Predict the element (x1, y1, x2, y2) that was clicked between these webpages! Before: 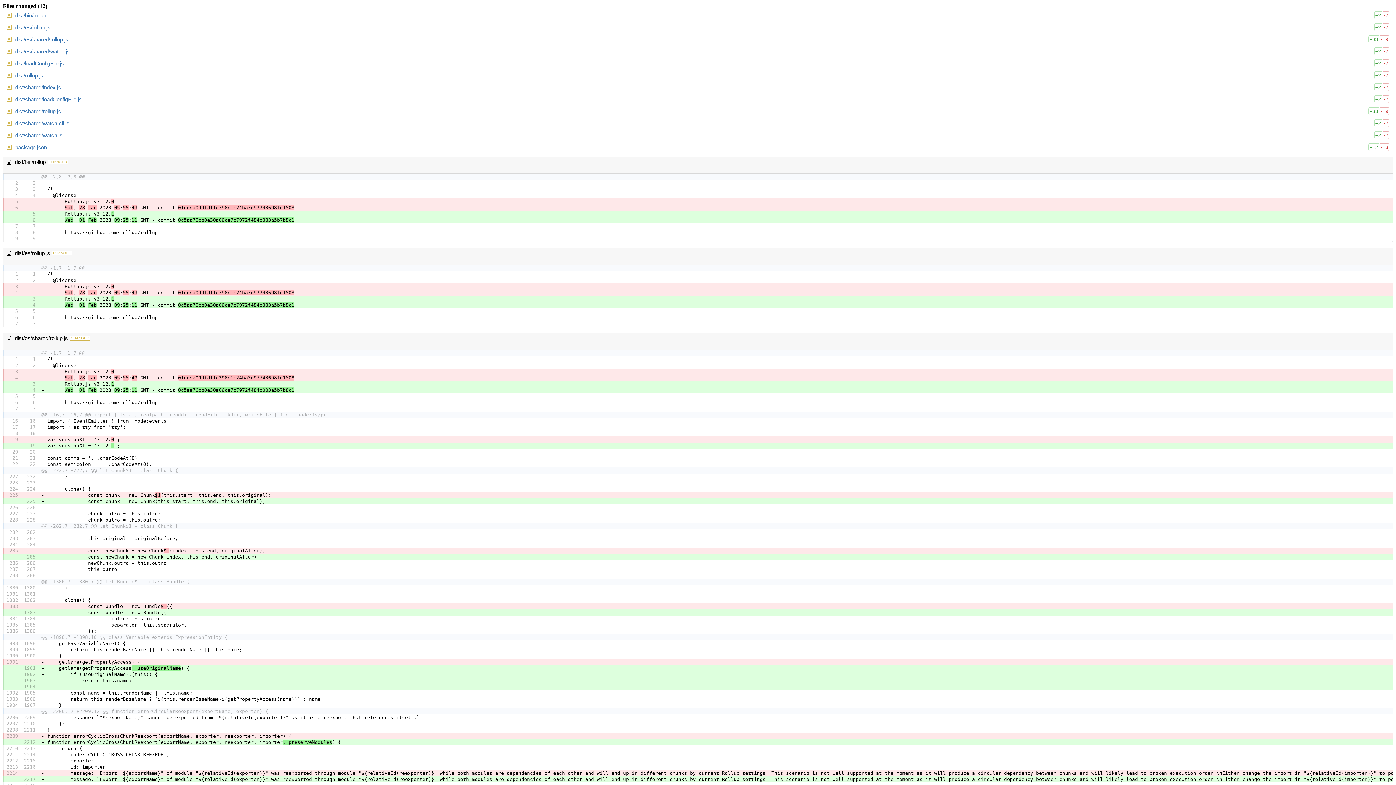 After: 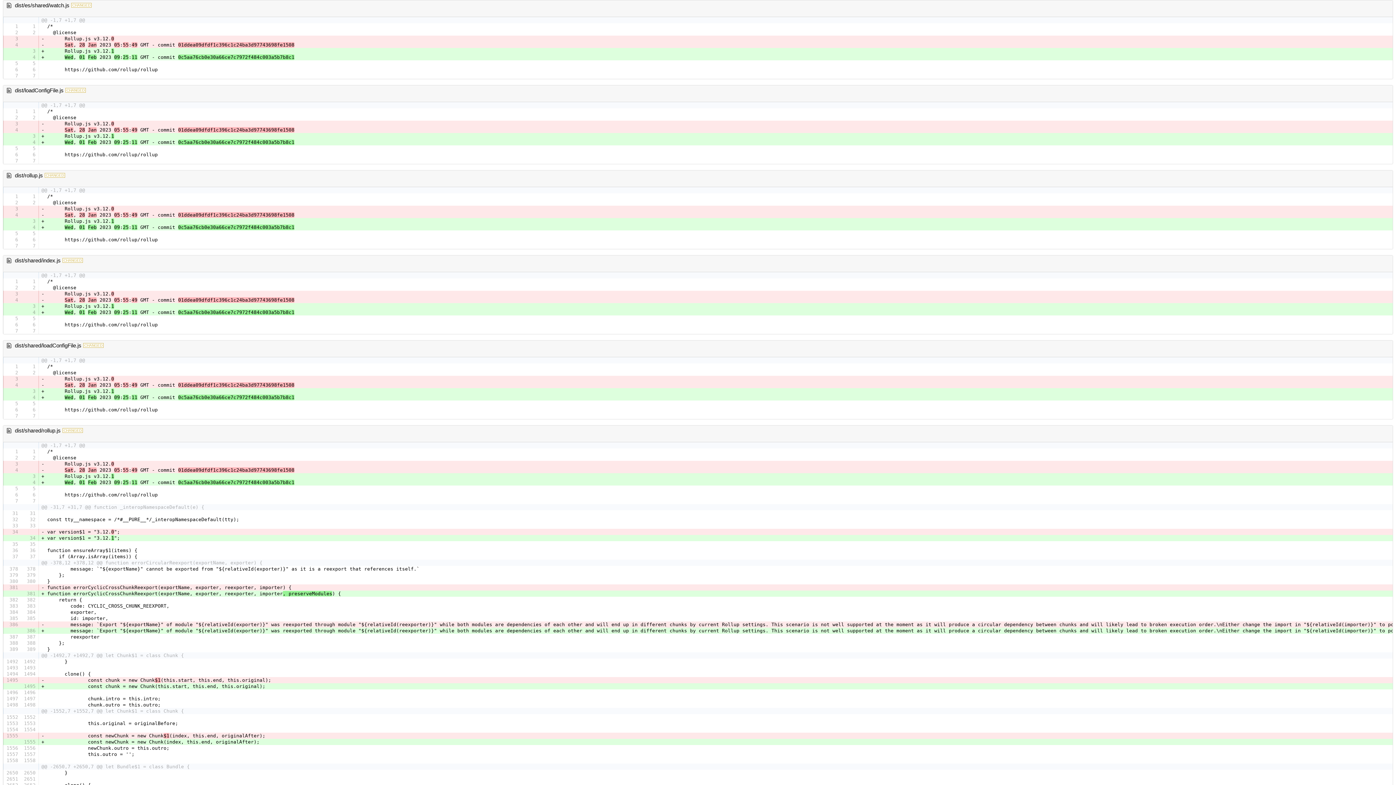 Action: bbox: (15, 48, 69, 54) label: dist/es/shared/watch.js